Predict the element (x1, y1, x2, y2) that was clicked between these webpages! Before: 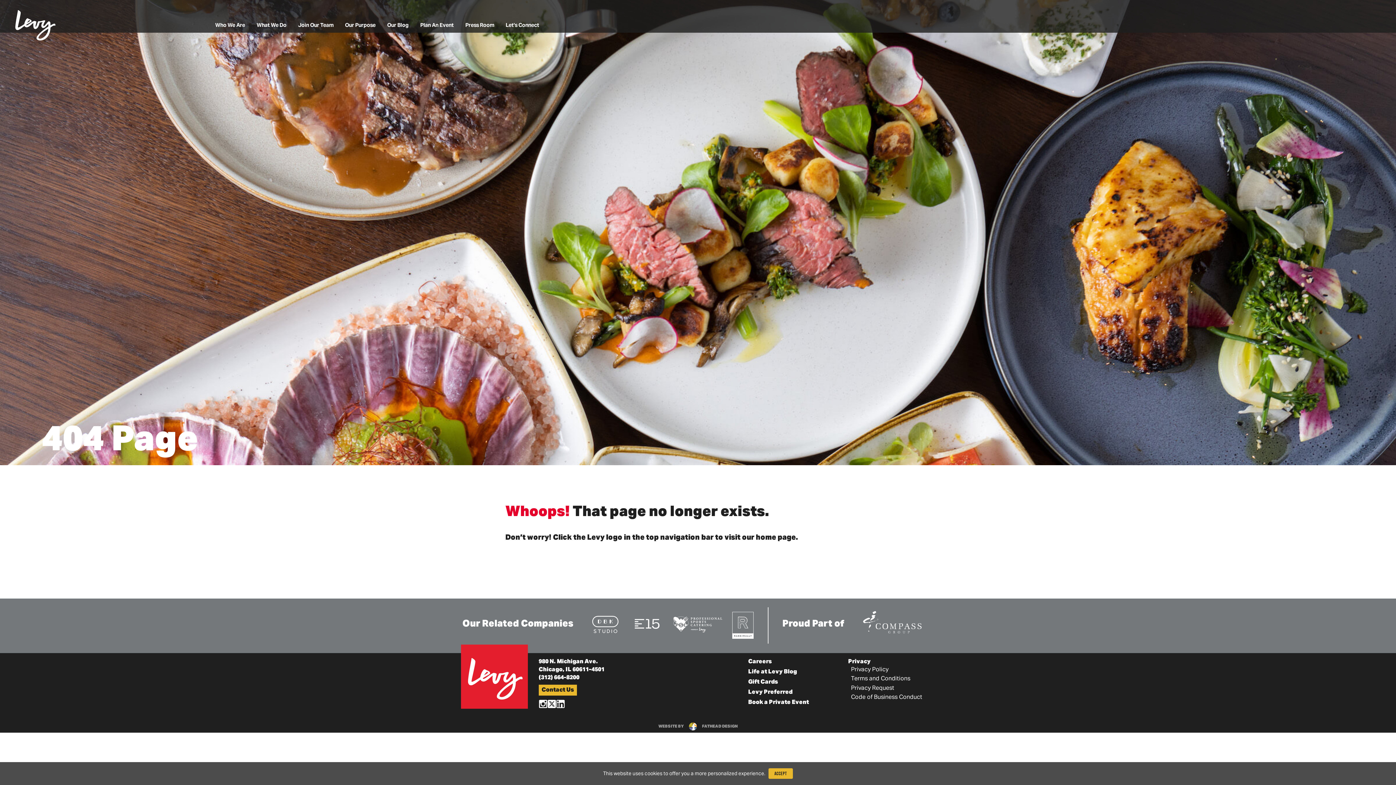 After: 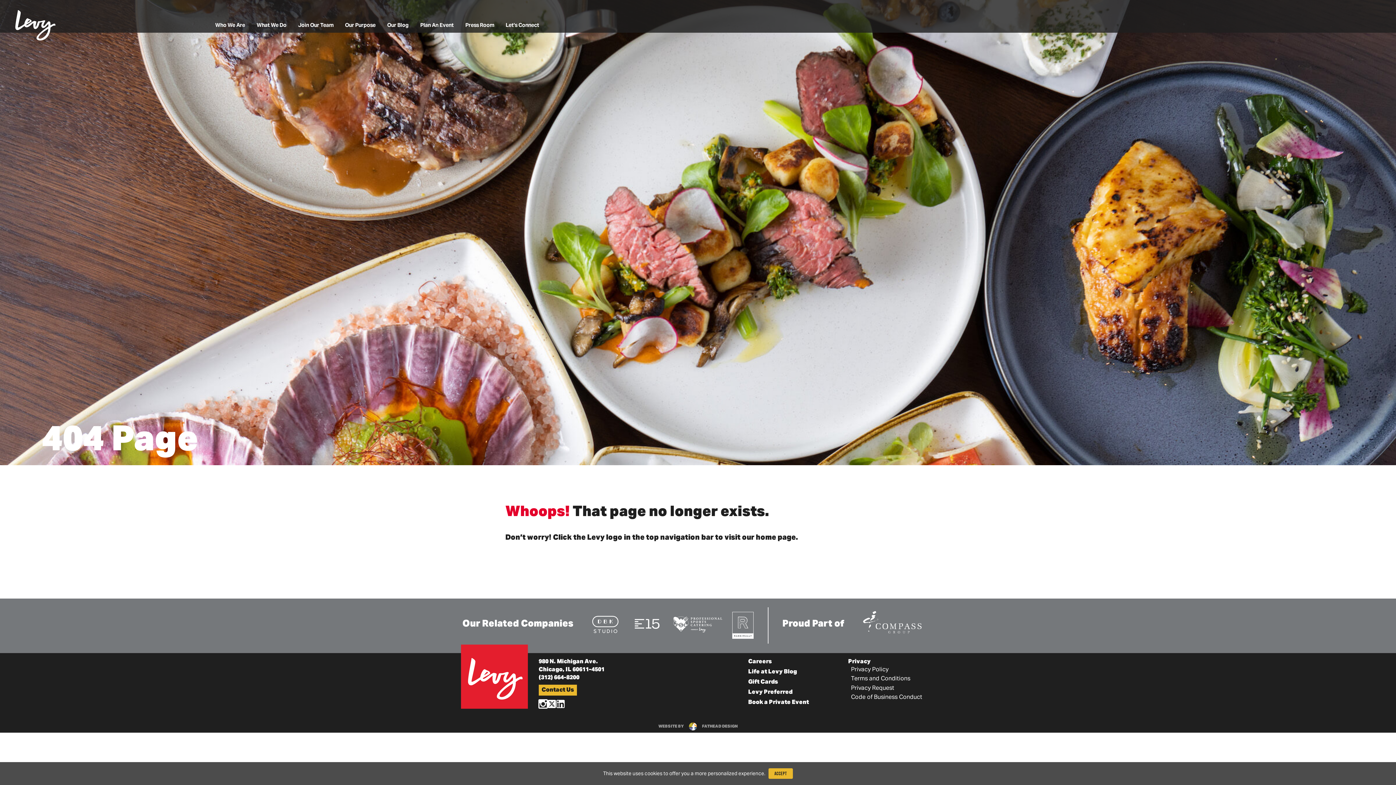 Action: bbox: (538, 699, 547, 708)